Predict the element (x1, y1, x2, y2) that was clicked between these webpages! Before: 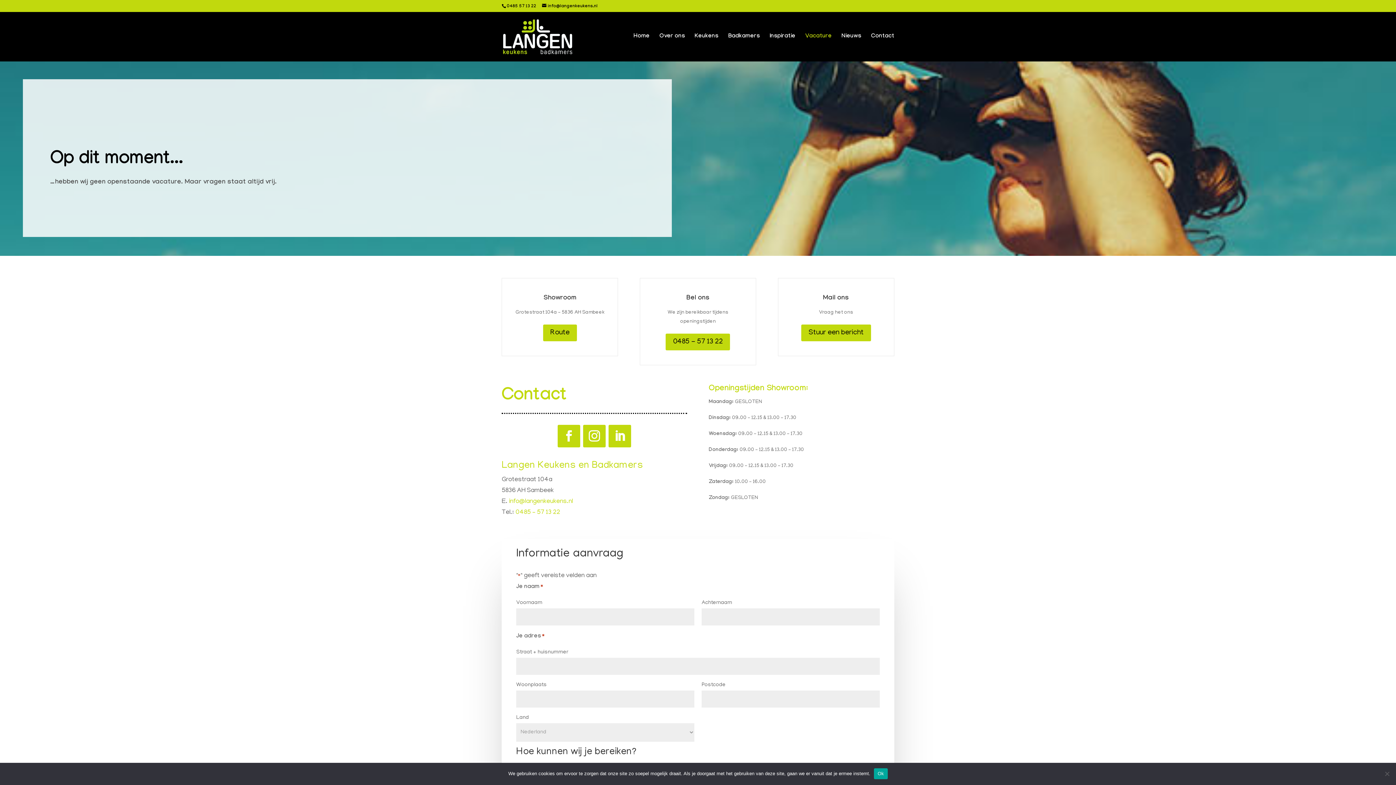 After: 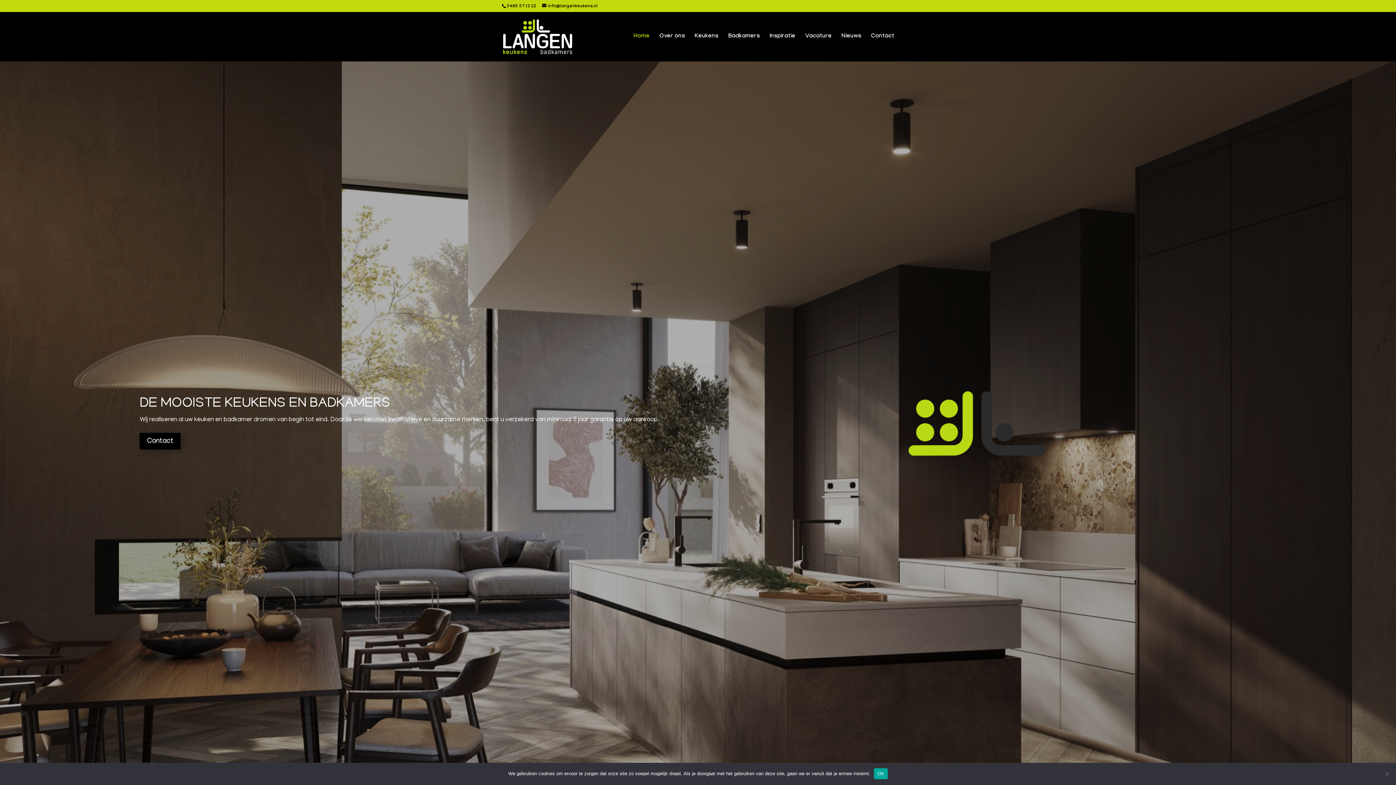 Action: bbox: (503, 33, 572, 40)